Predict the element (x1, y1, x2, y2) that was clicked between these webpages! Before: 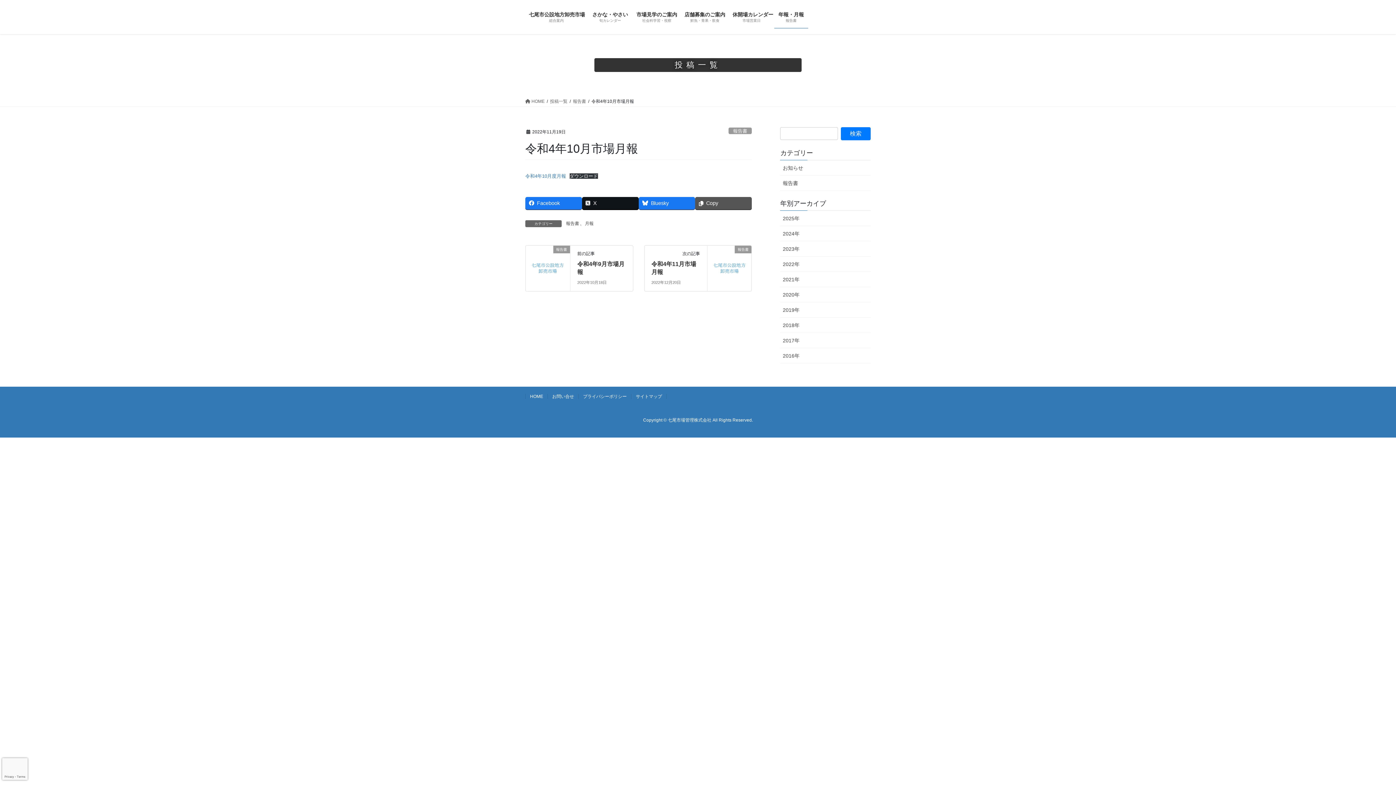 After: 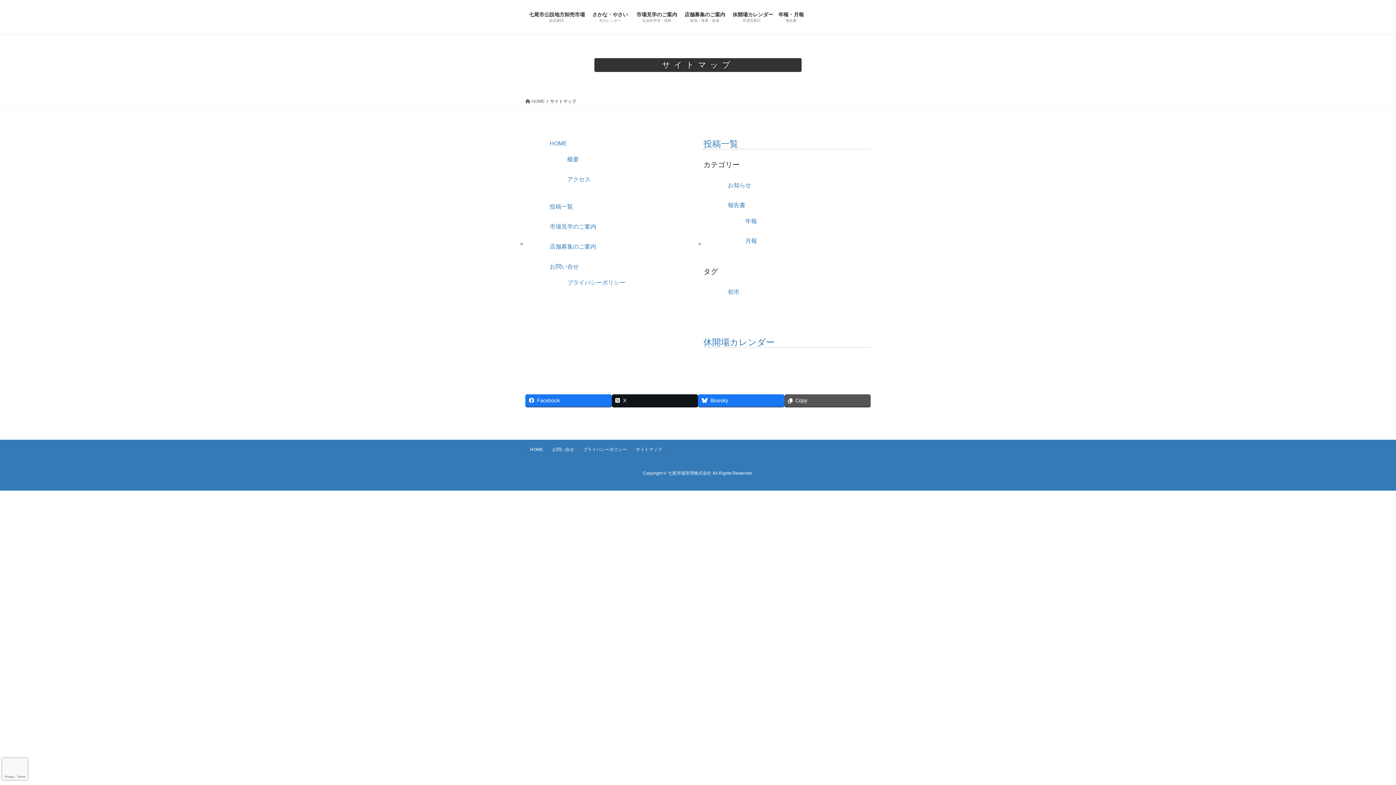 Action: bbox: (631, 394, 666, 399) label: サイトマップ